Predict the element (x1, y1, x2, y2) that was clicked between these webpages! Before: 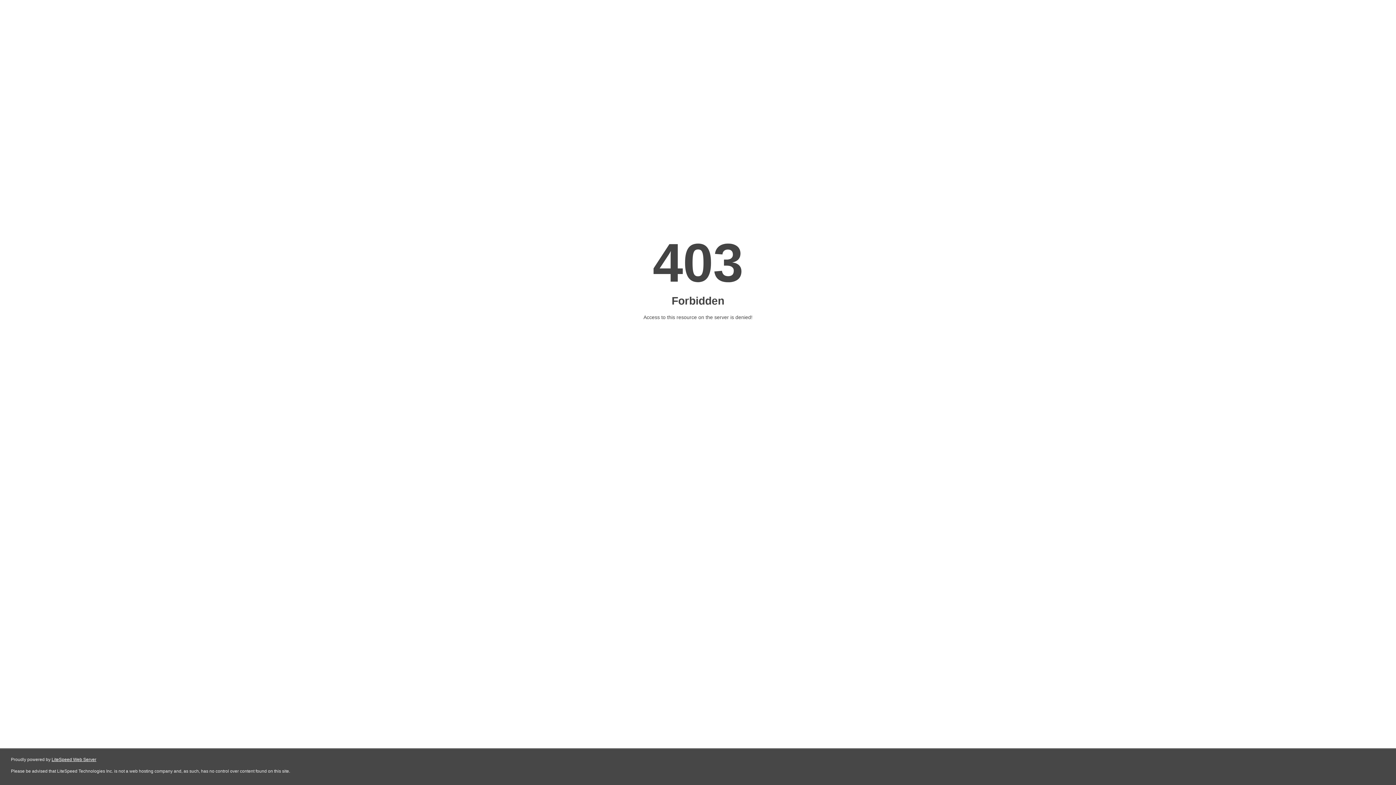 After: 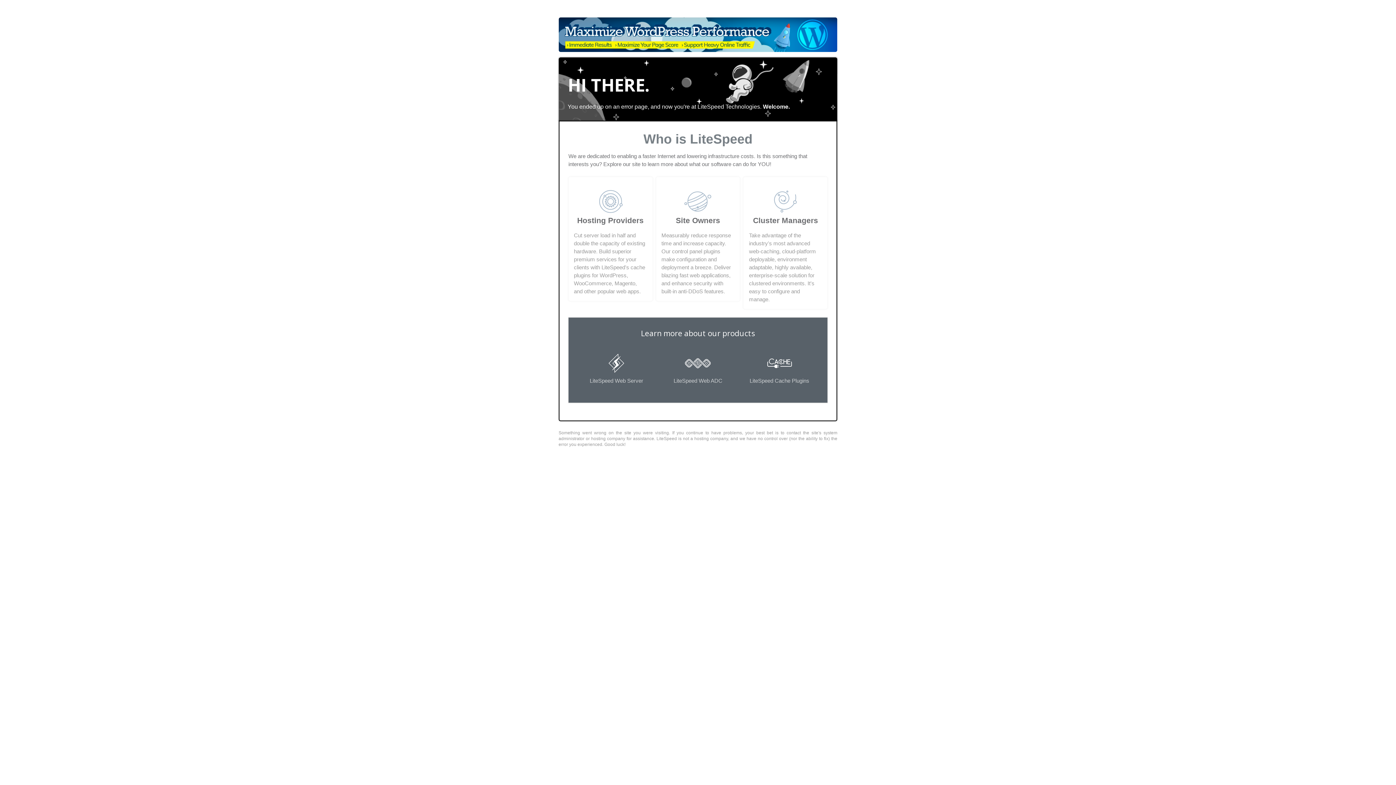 Action: label: LiteSpeed Web Server bbox: (51, 757, 96, 762)